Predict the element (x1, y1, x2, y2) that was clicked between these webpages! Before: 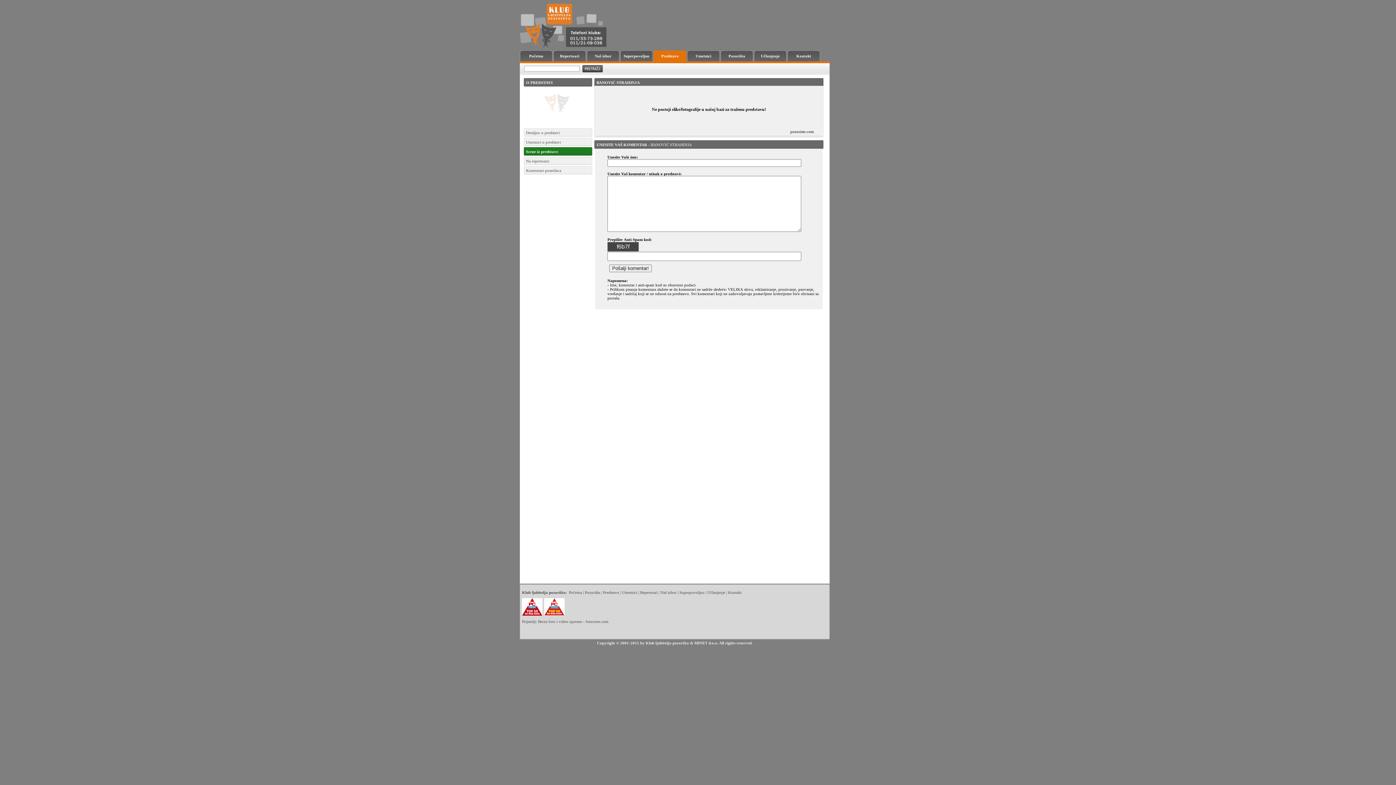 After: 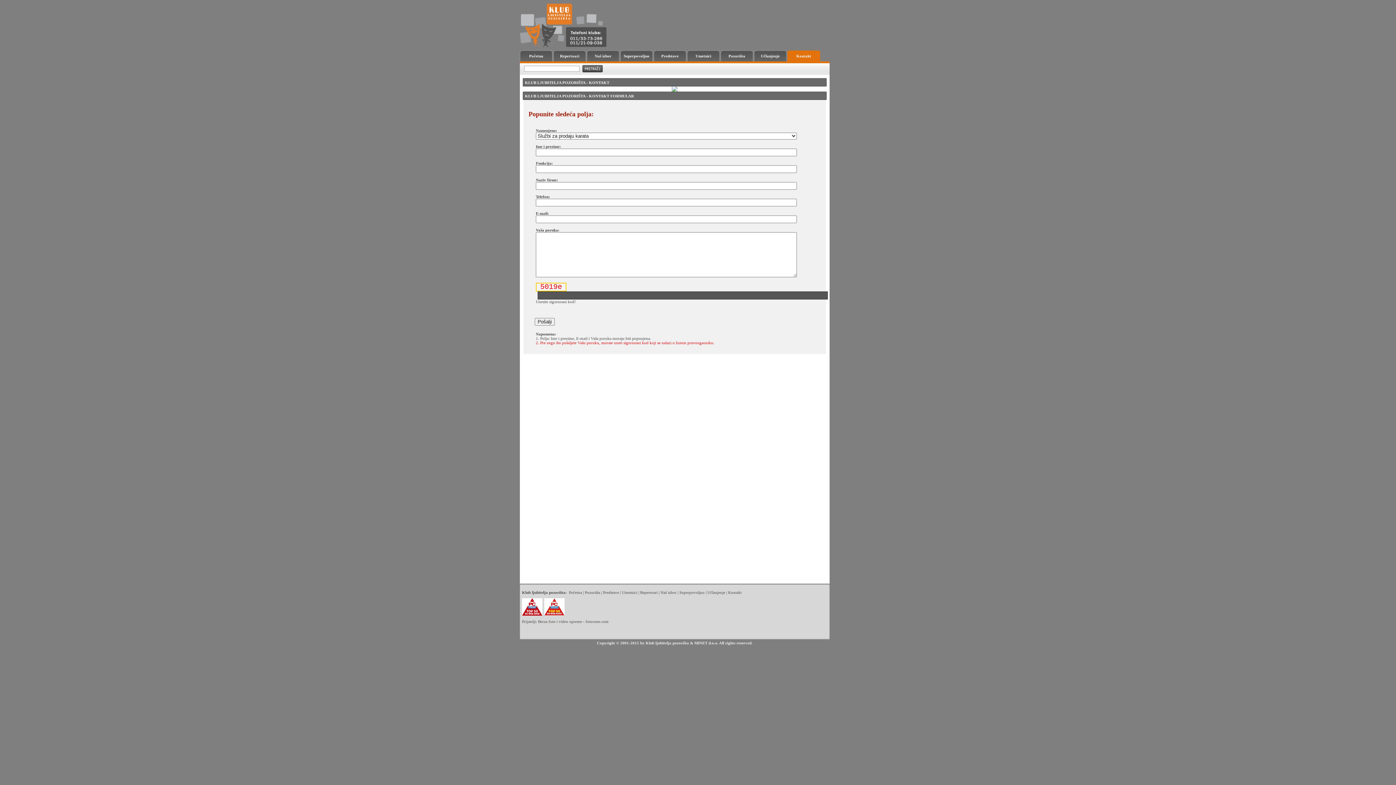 Action: label: Kontakt bbox: (787, 50, 820, 61)